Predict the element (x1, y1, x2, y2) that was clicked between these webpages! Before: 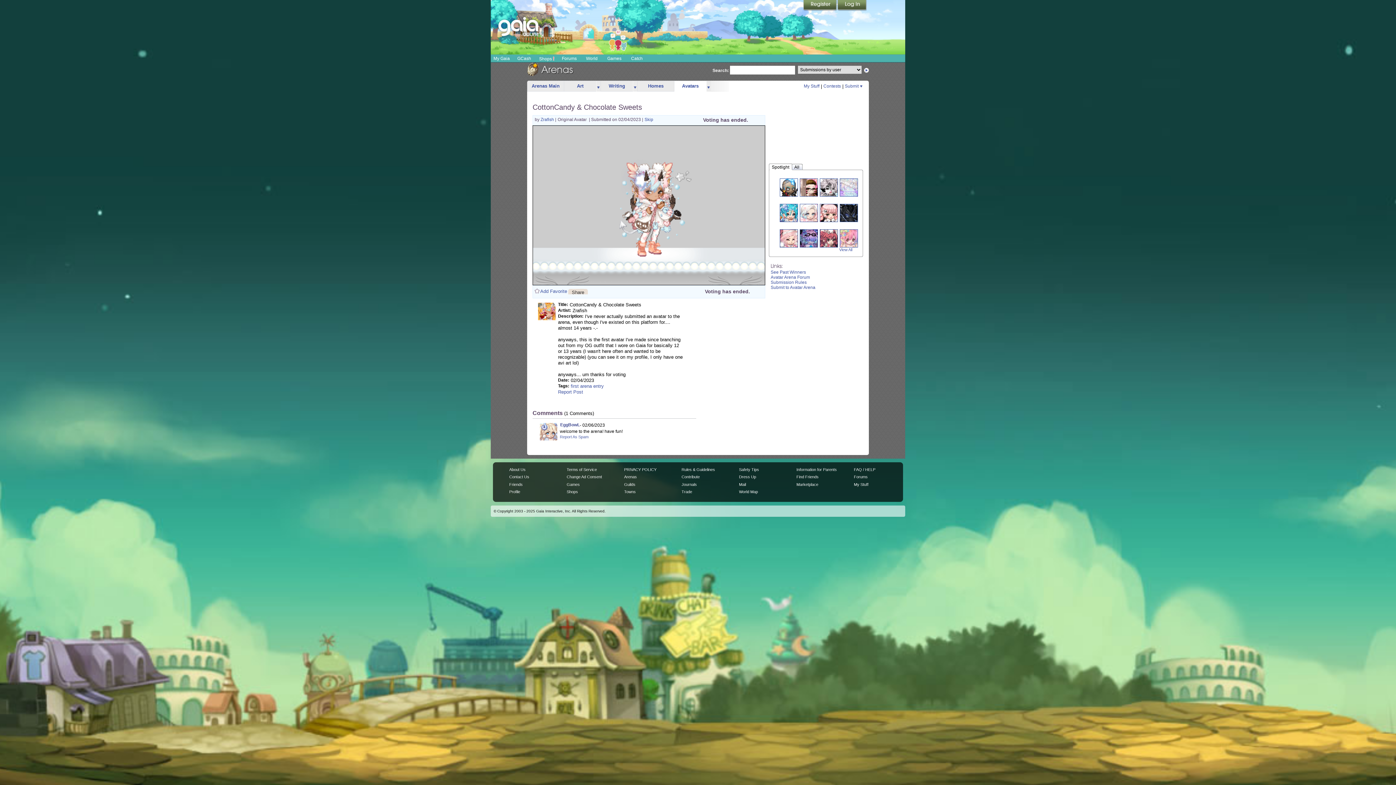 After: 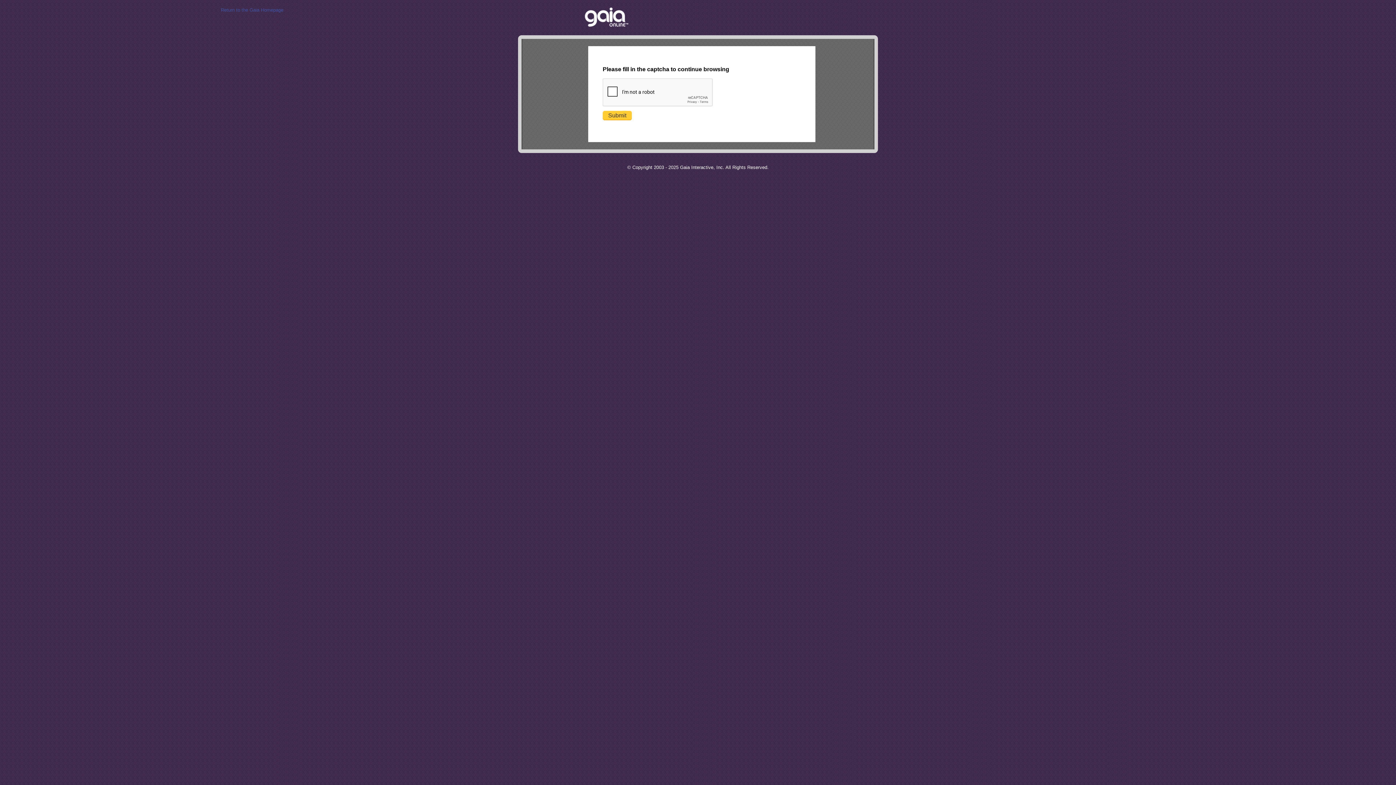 Action: bbox: (770, 274, 810, 279) label: Avatar Arena Forum